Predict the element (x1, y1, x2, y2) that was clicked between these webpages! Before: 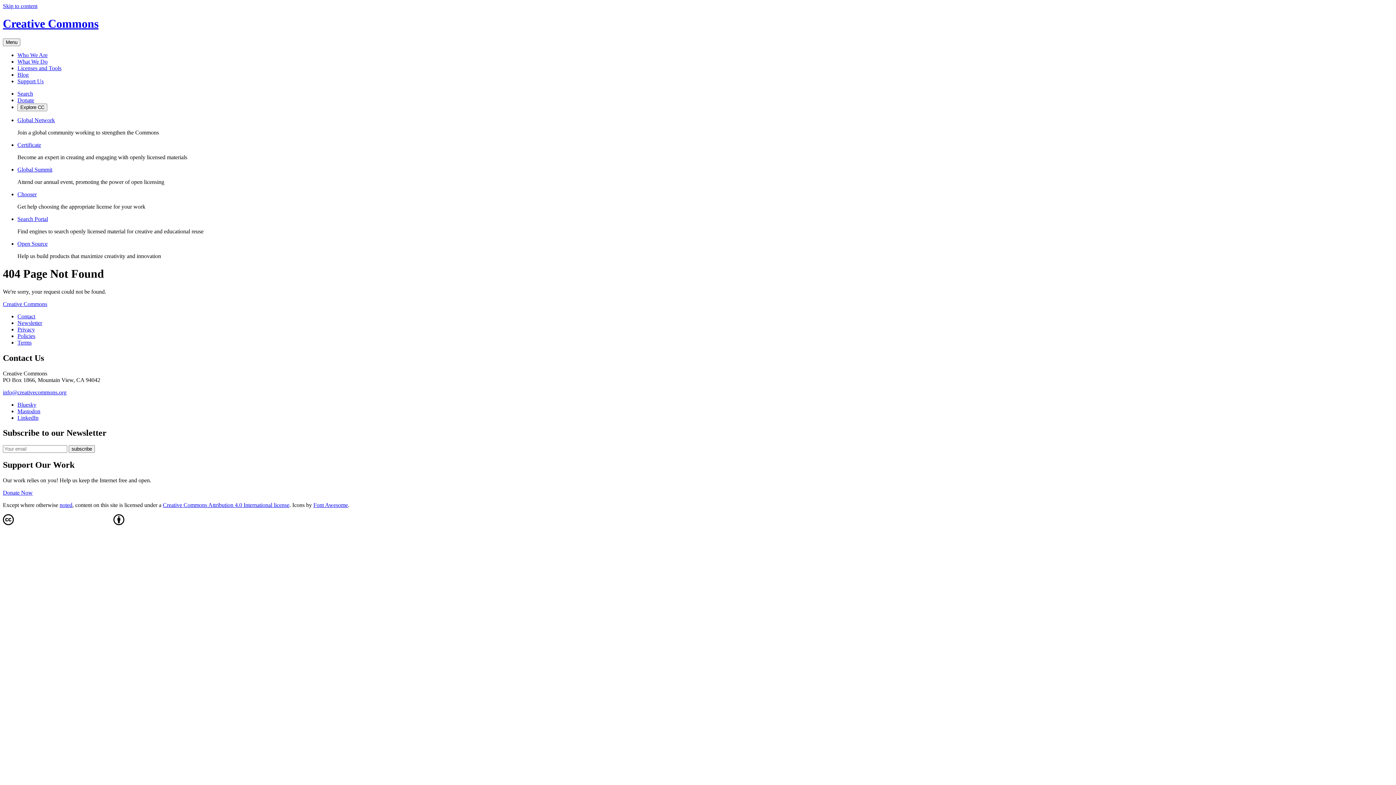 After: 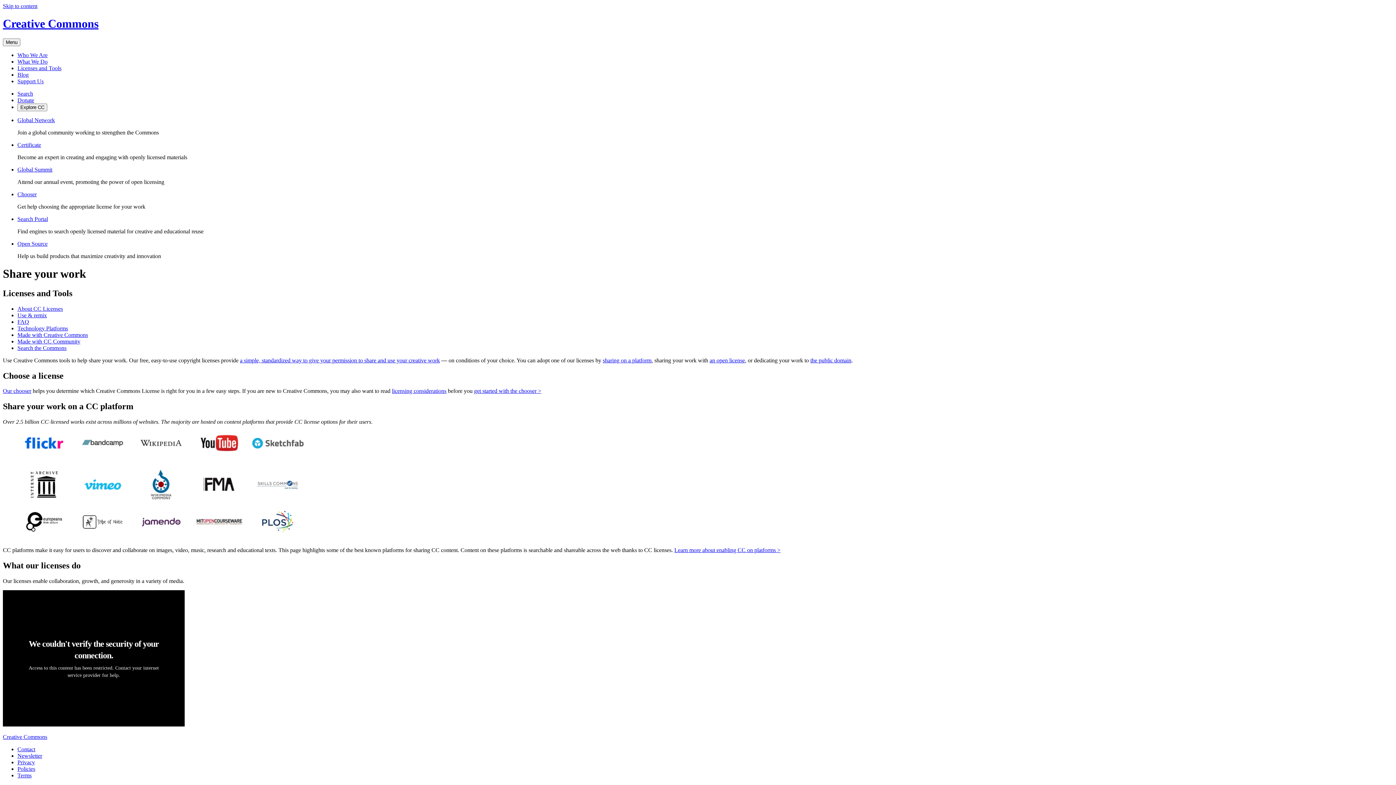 Action: bbox: (17, 65, 61, 71) label: Licenses and Tools